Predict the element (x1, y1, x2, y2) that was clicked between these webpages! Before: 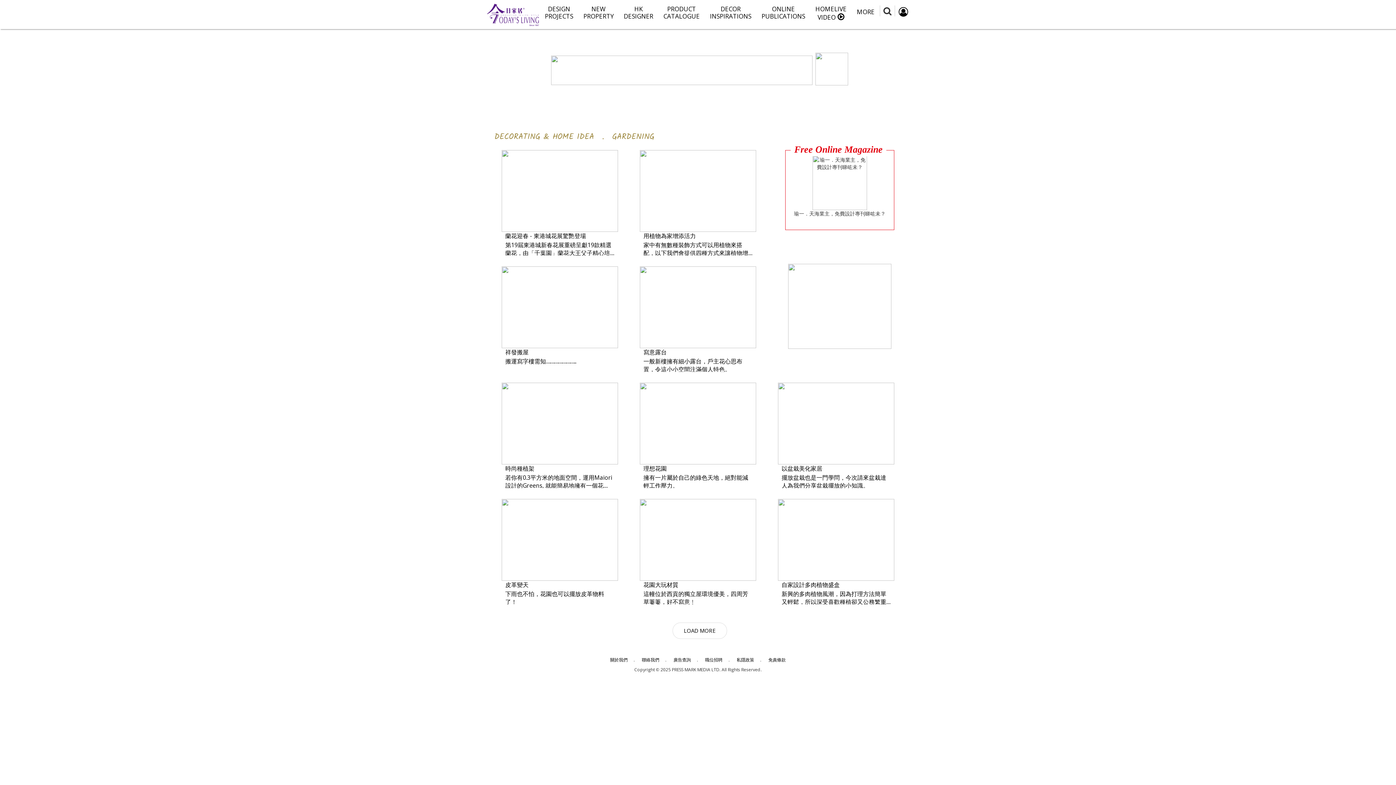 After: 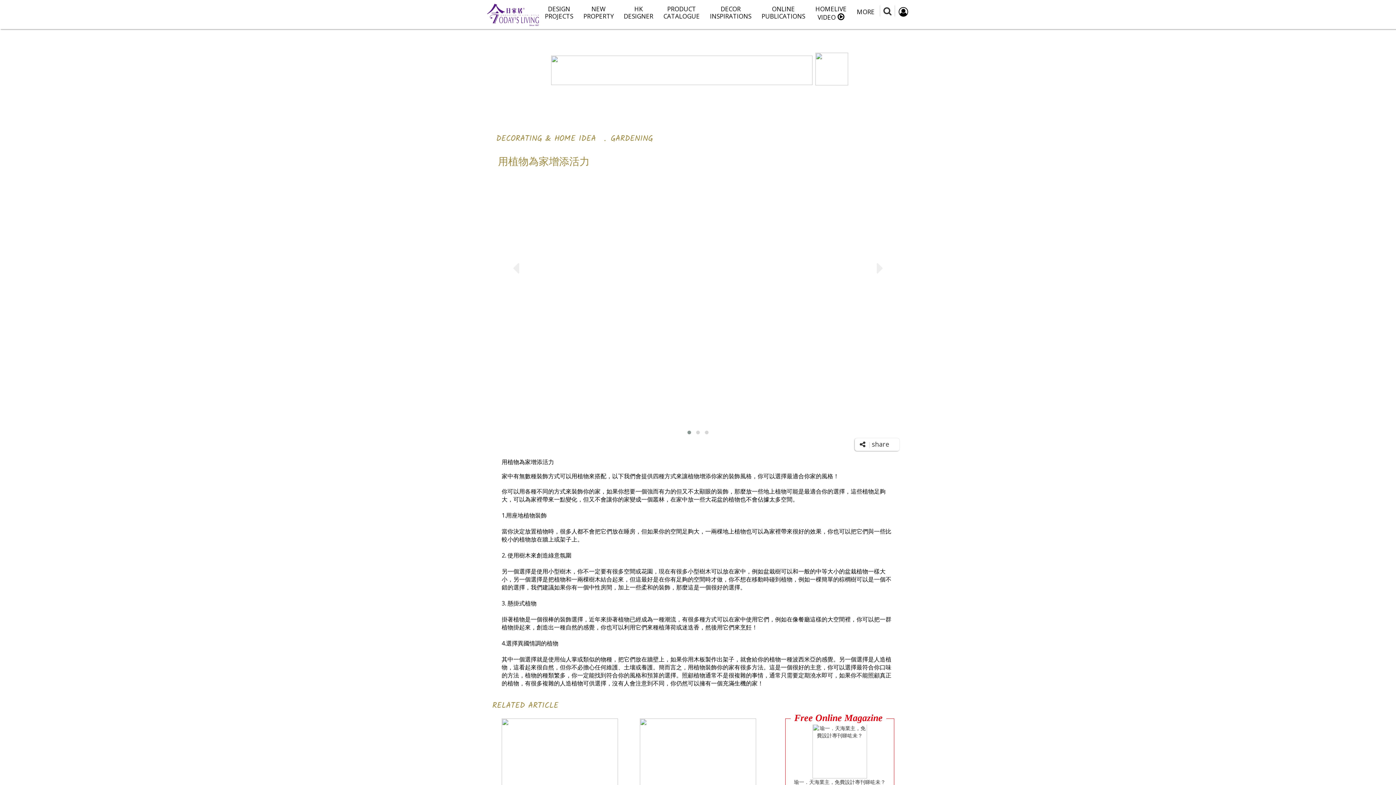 Action: label: 用植物為家增添活力
家中有無數種裝飾方式可以用植物來搭配，以下我們會提供四種方式來讓植物增添你家的裝飾風格，你可以選擇最適合你家的風格！ bbox: (640, 150, 756, 255)